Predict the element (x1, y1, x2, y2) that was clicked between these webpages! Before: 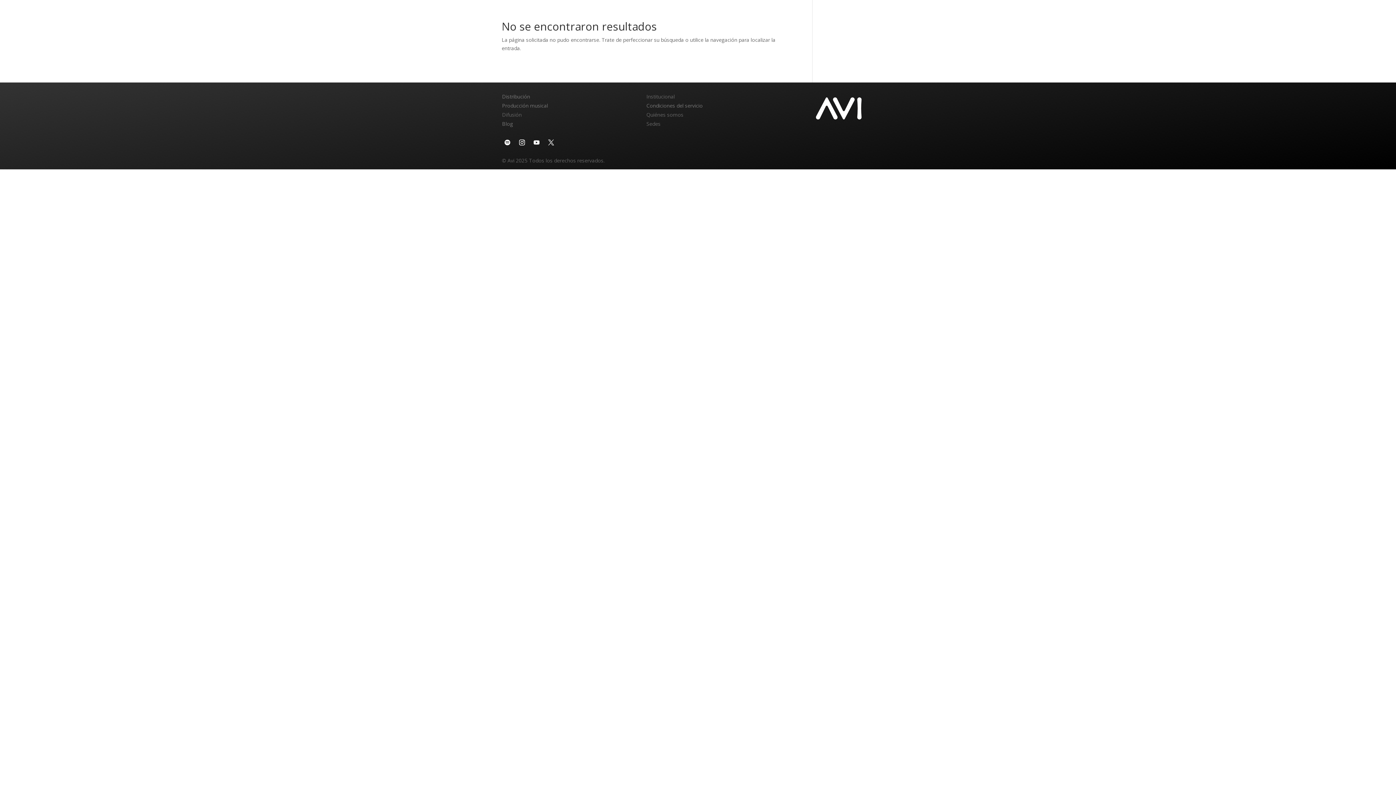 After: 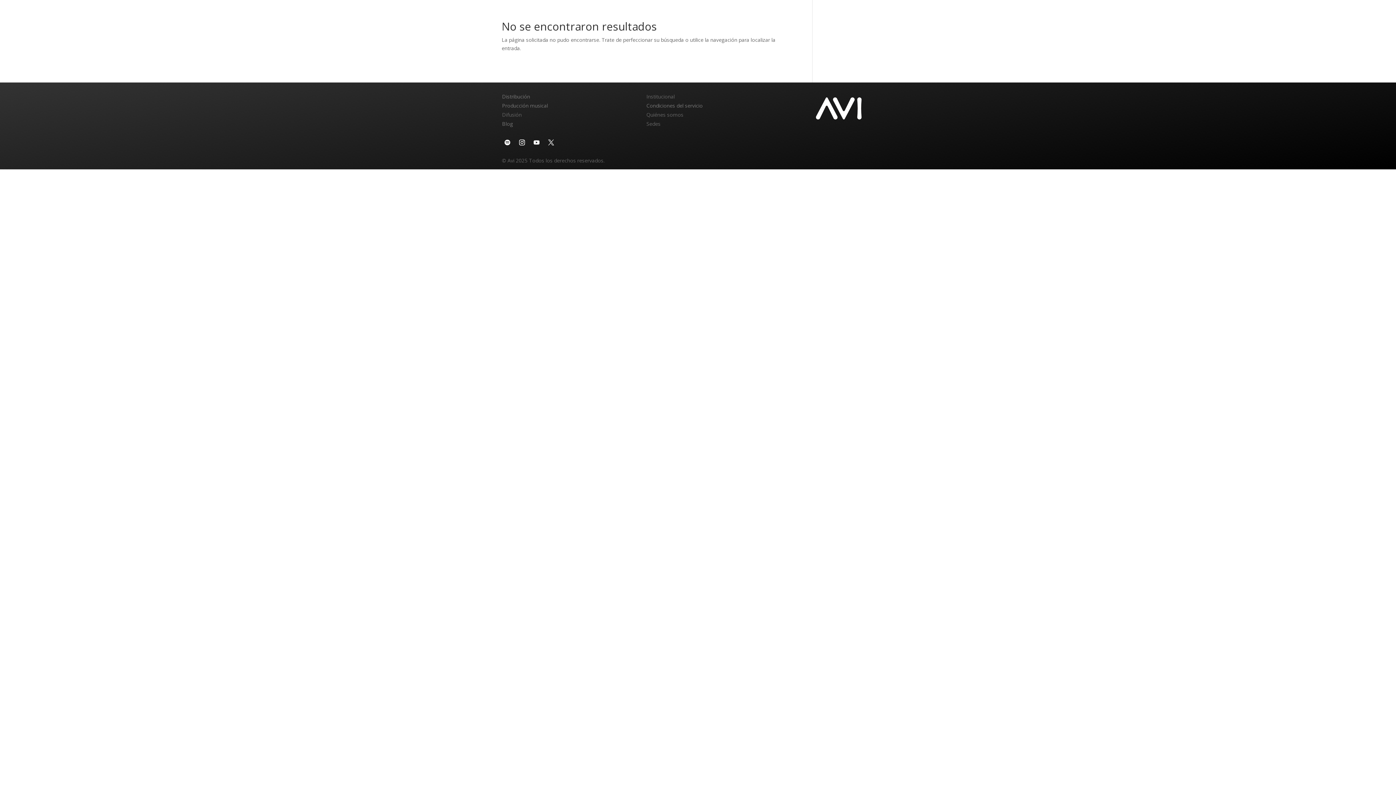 Action: bbox: (545, 136, 557, 148)